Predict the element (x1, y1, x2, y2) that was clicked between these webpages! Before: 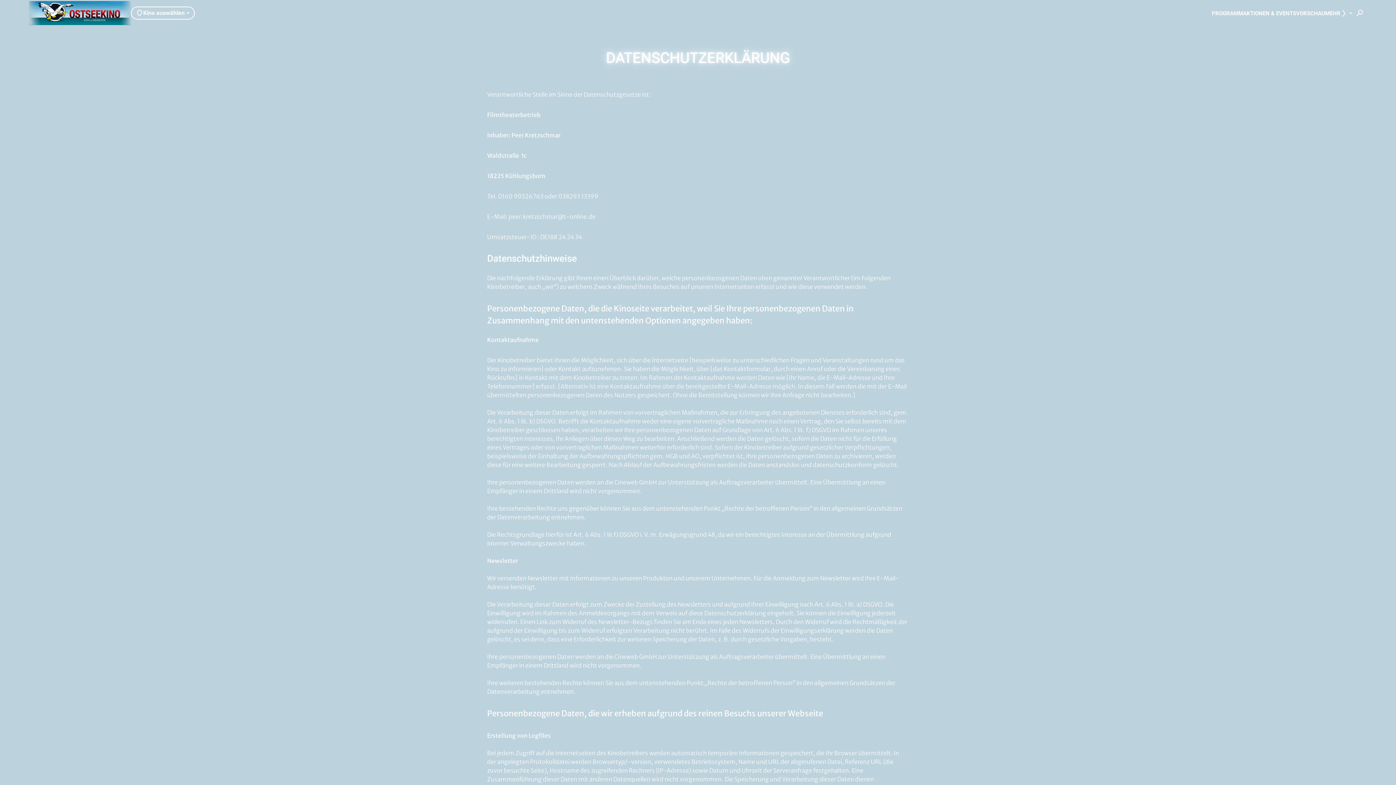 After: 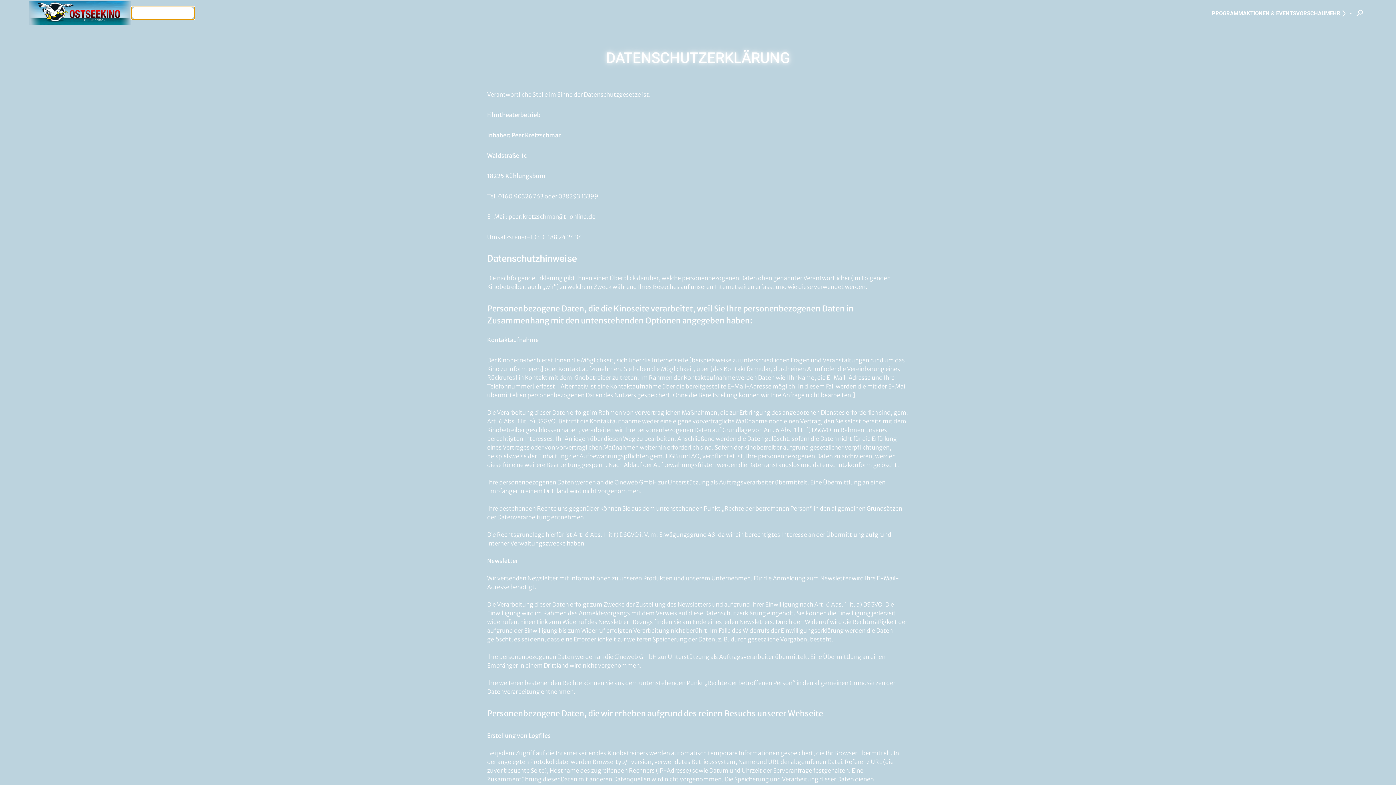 Action: bbox: (130, 6, 194, 19) label: Kino auswählen